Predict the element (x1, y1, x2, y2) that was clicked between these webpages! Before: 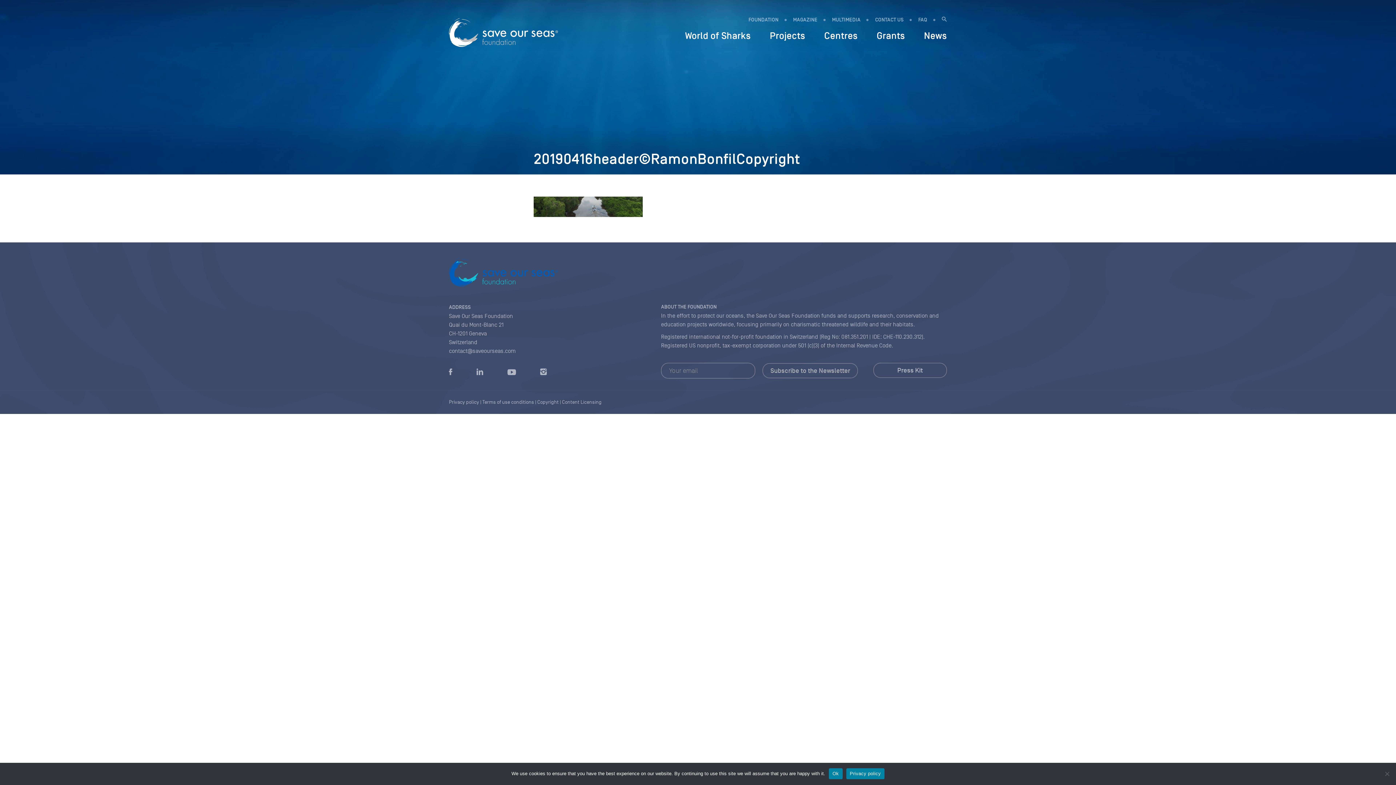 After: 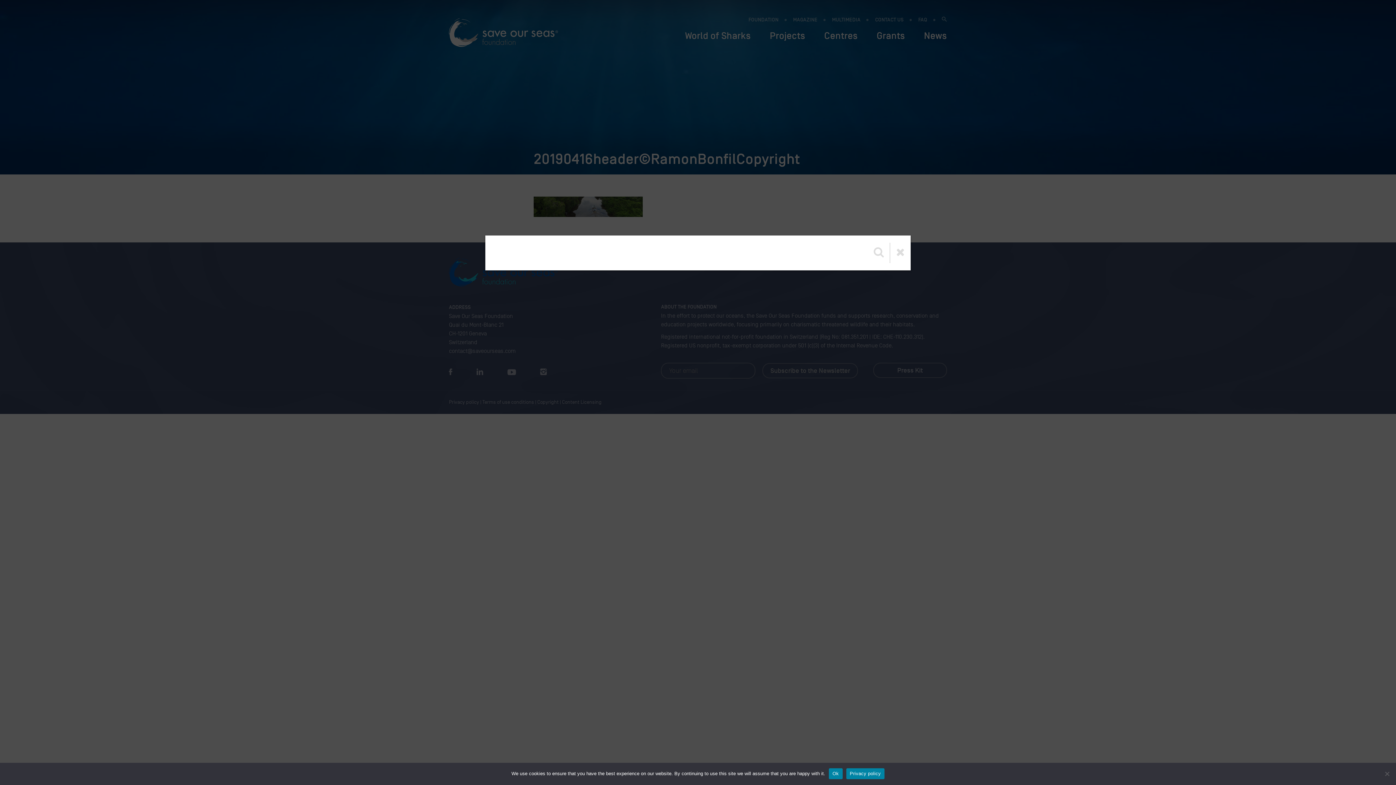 Action: bbox: (935, 13, 947, 26)